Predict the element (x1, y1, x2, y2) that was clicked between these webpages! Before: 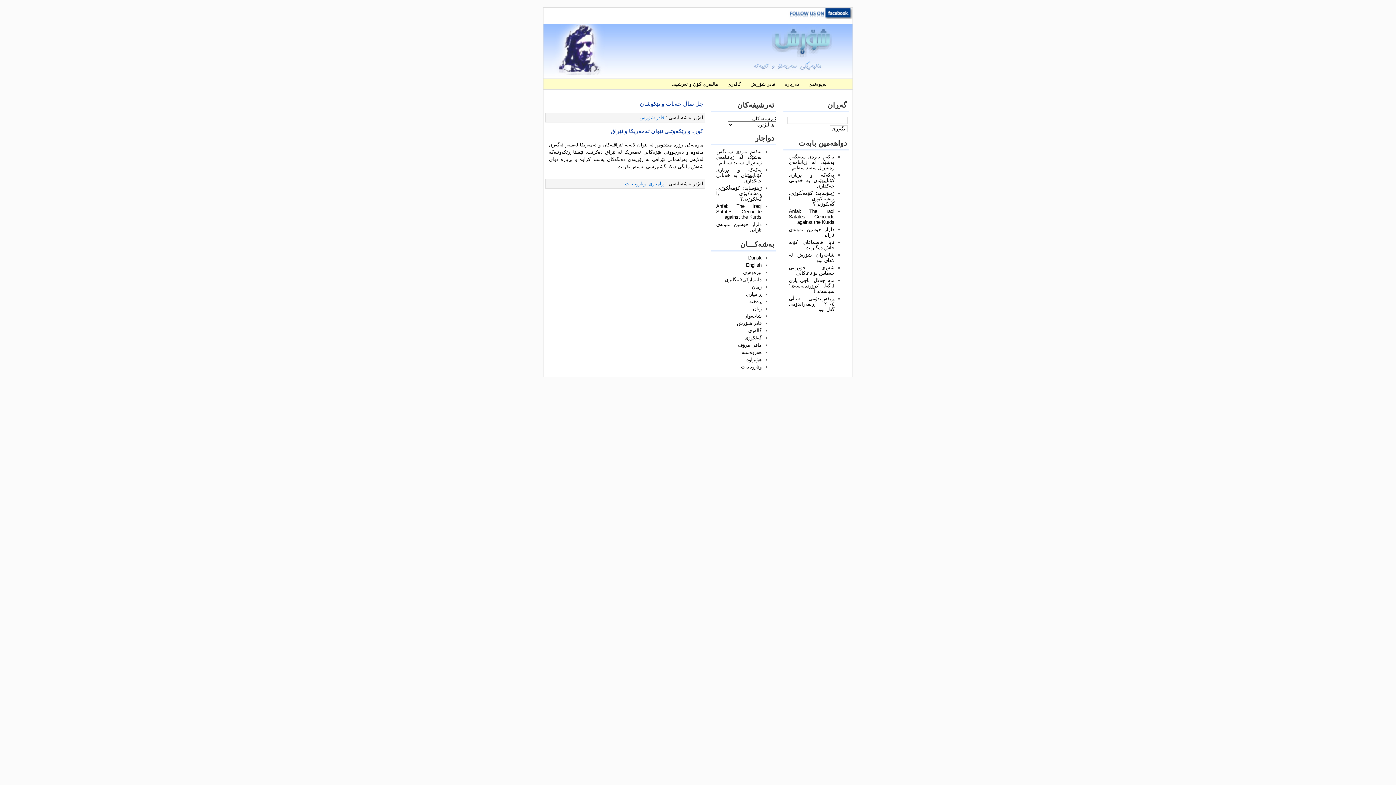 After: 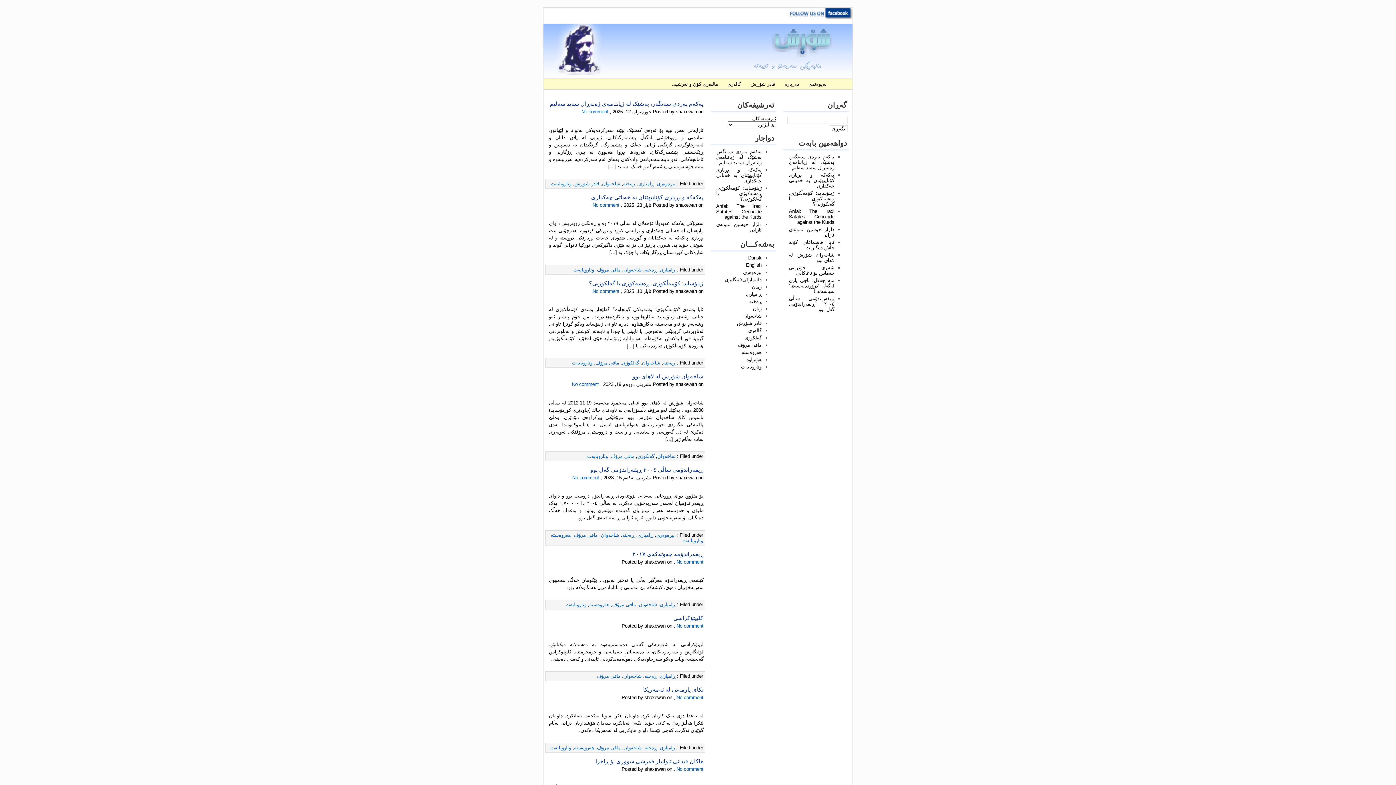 Action: bbox: (743, 313, 761, 319) label: شاخەوان